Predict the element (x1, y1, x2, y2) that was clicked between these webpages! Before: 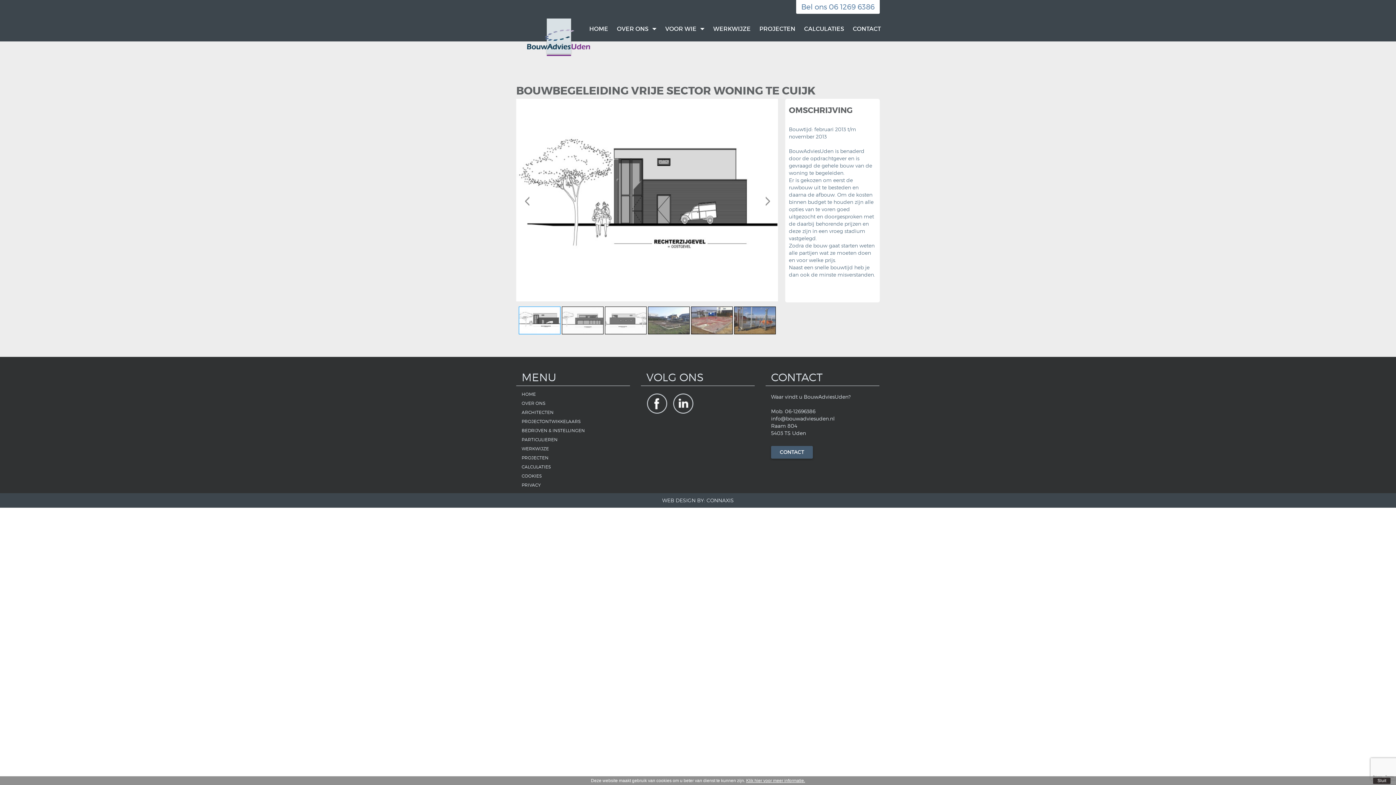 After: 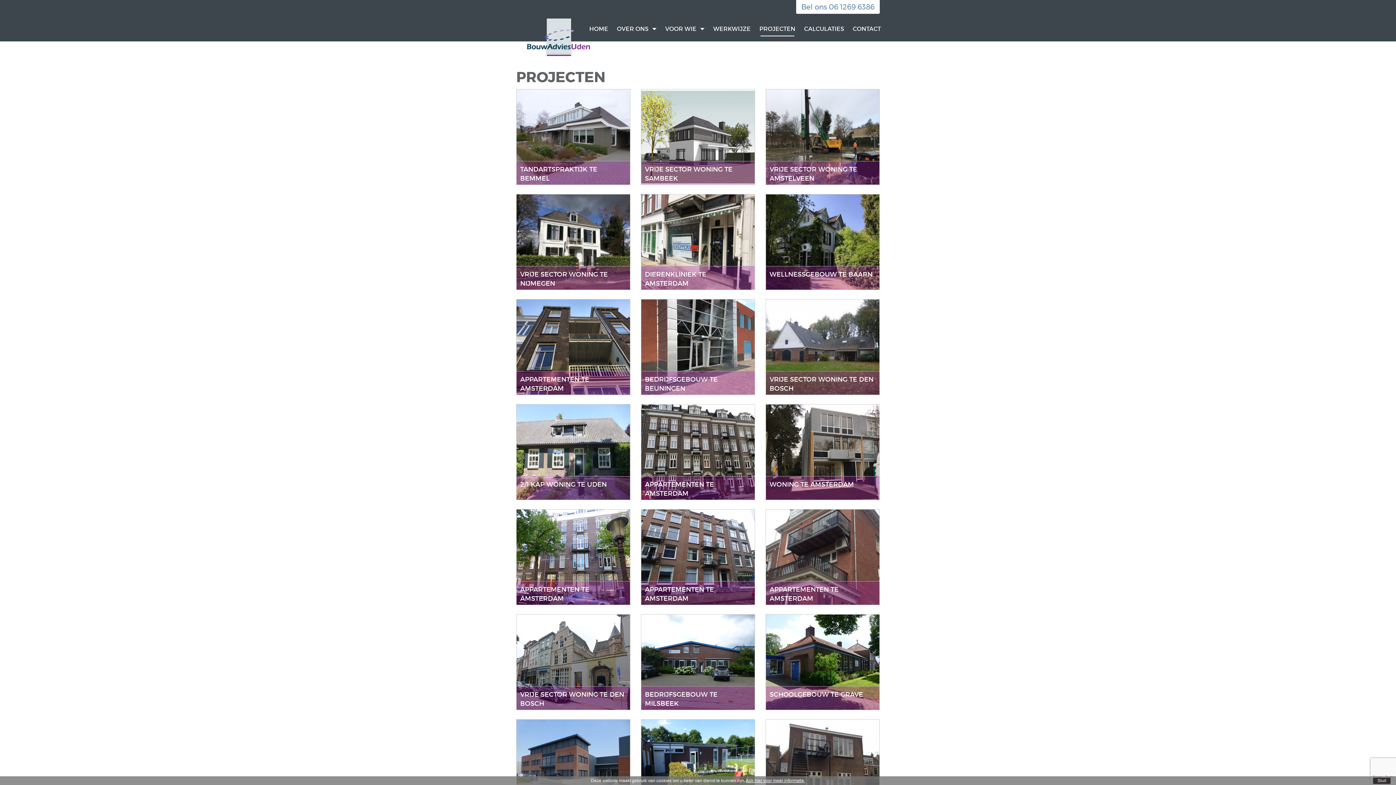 Action: bbox: (755, 21, 800, 35) label: PROJECTEN